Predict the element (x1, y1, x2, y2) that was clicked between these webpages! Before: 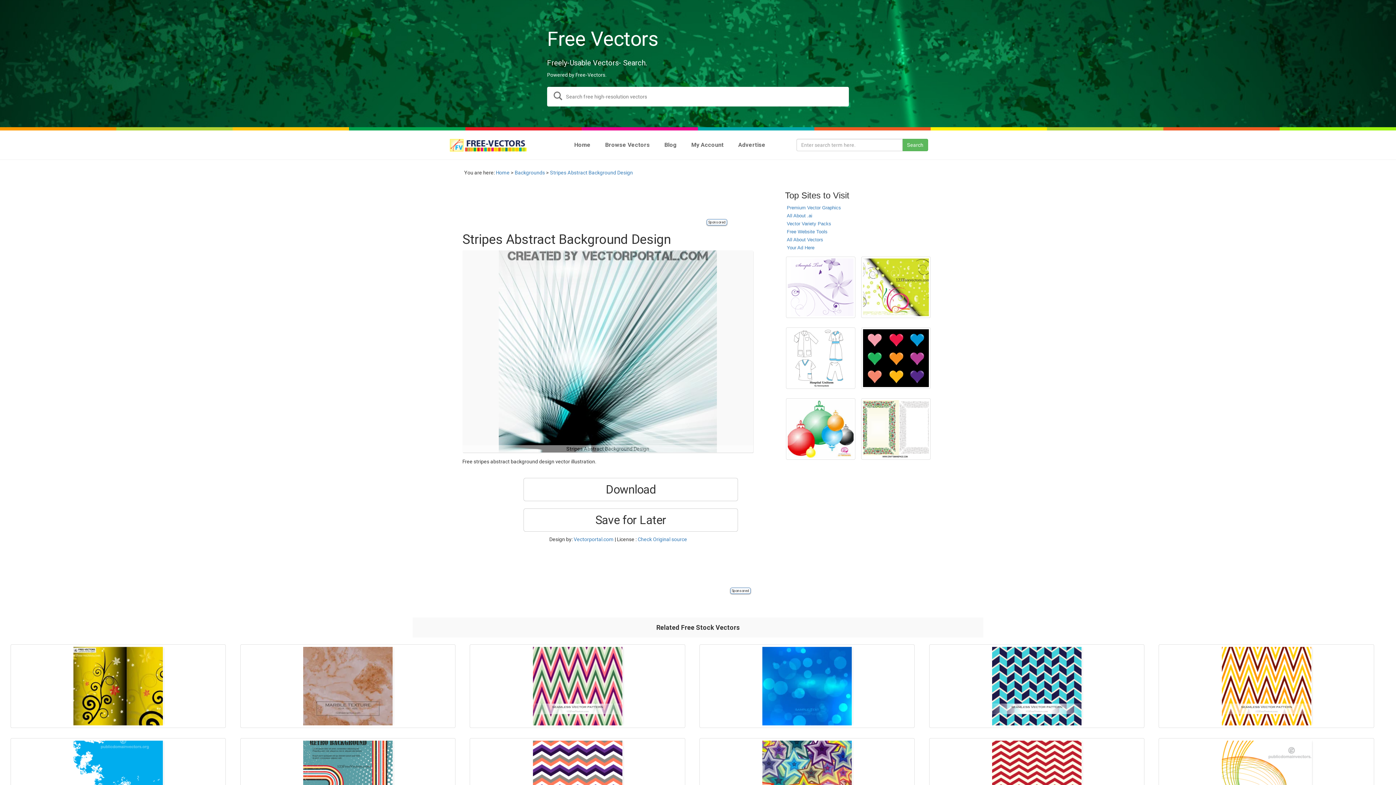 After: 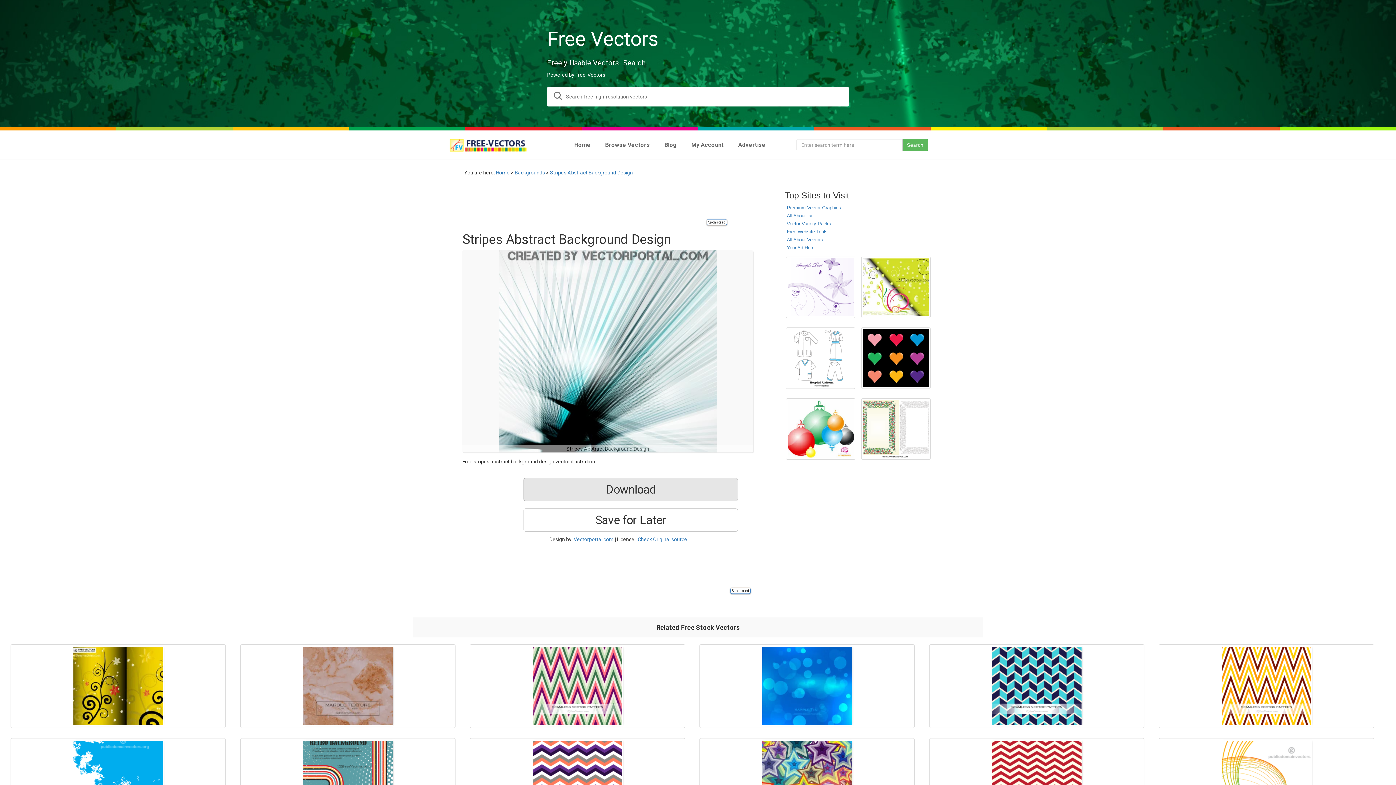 Action: label: Download bbox: (523, 478, 738, 501)